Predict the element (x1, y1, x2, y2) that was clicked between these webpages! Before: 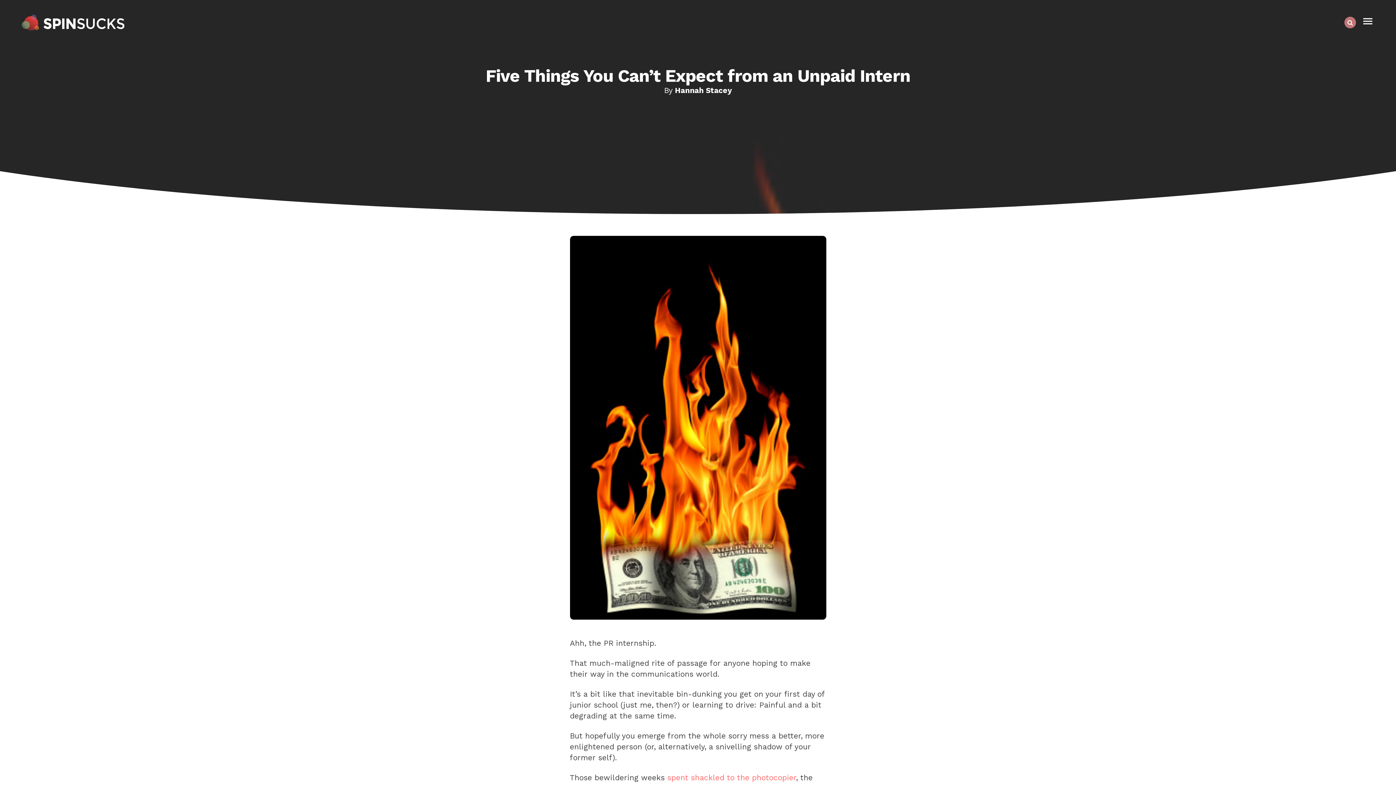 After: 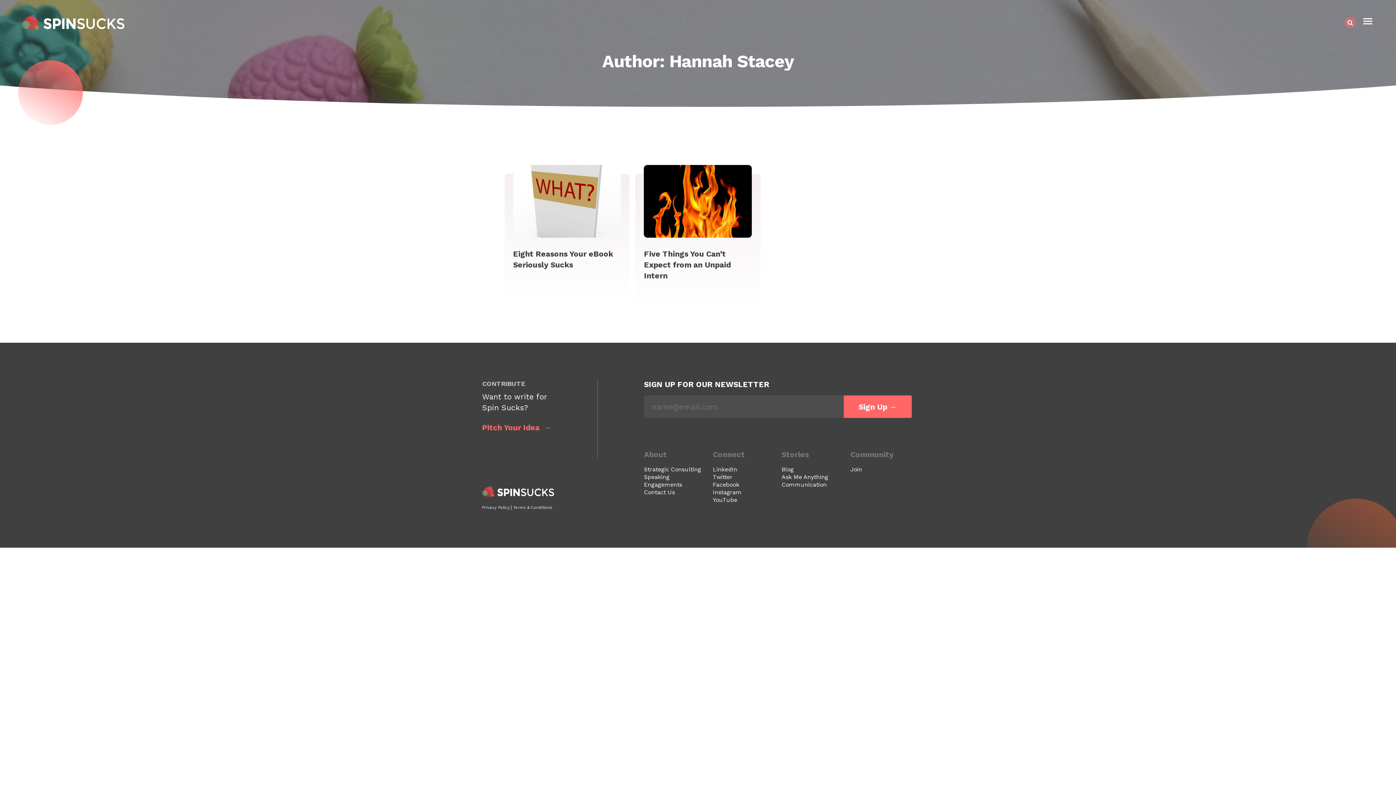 Action: label: Hannah Stacey bbox: (675, 85, 732, 94)